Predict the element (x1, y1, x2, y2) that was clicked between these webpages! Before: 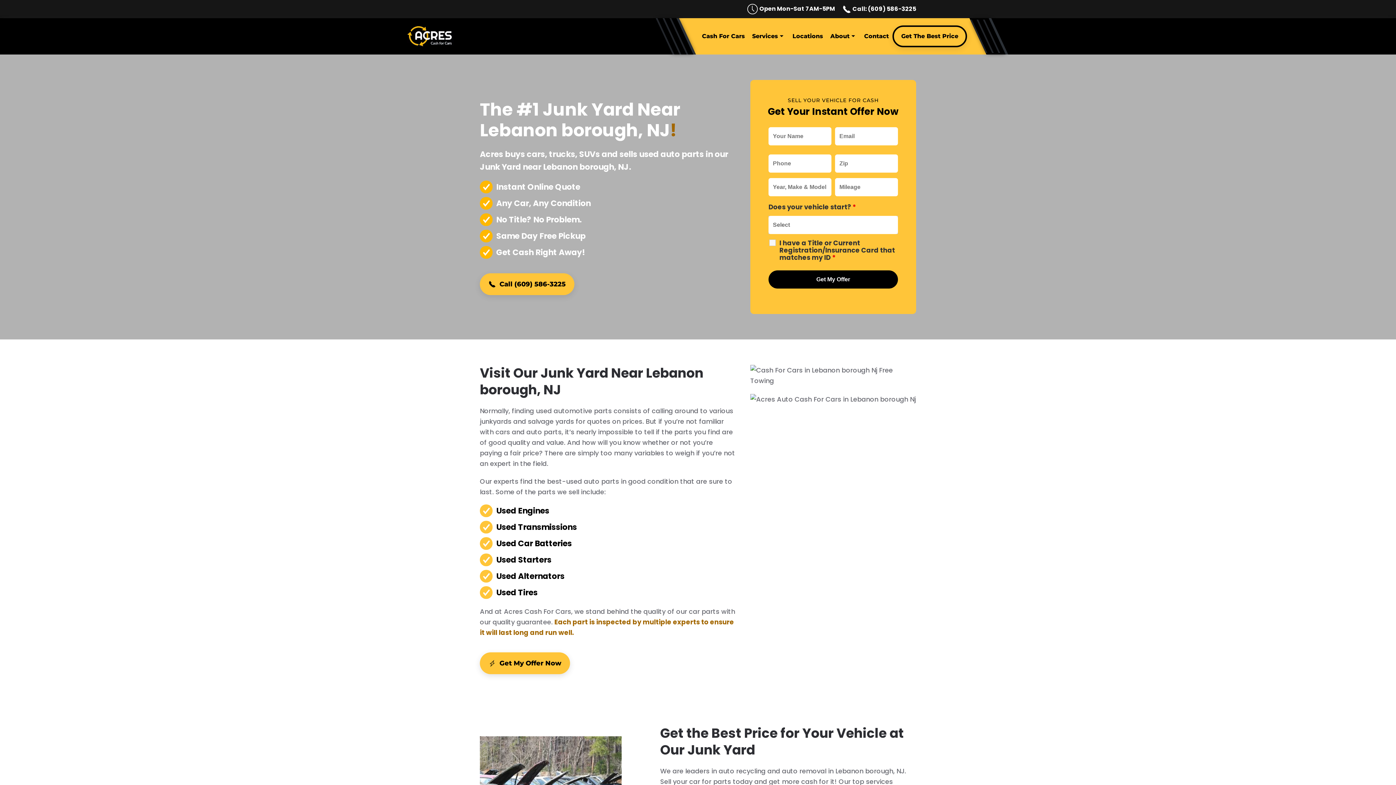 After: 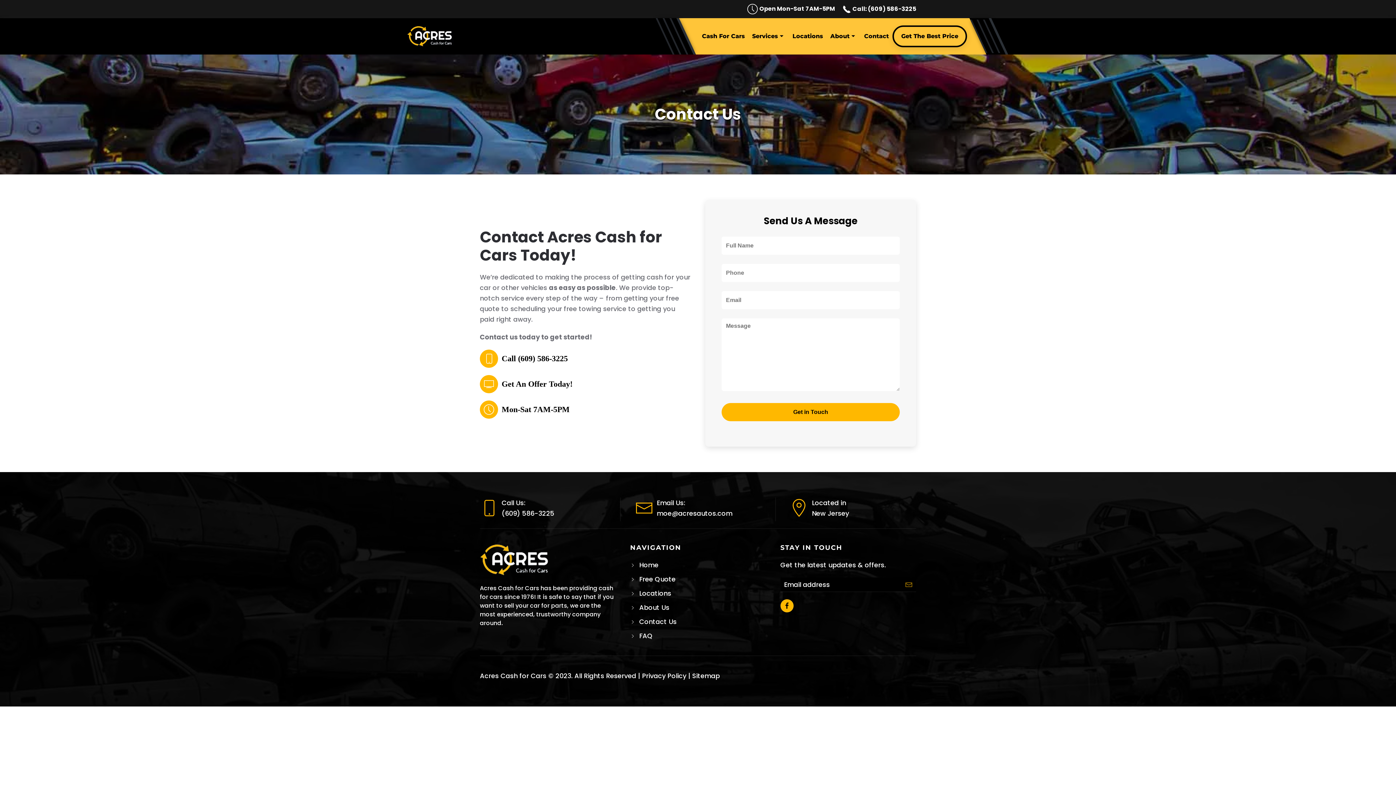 Action: label: Contact bbox: (860, 18, 892, 54)